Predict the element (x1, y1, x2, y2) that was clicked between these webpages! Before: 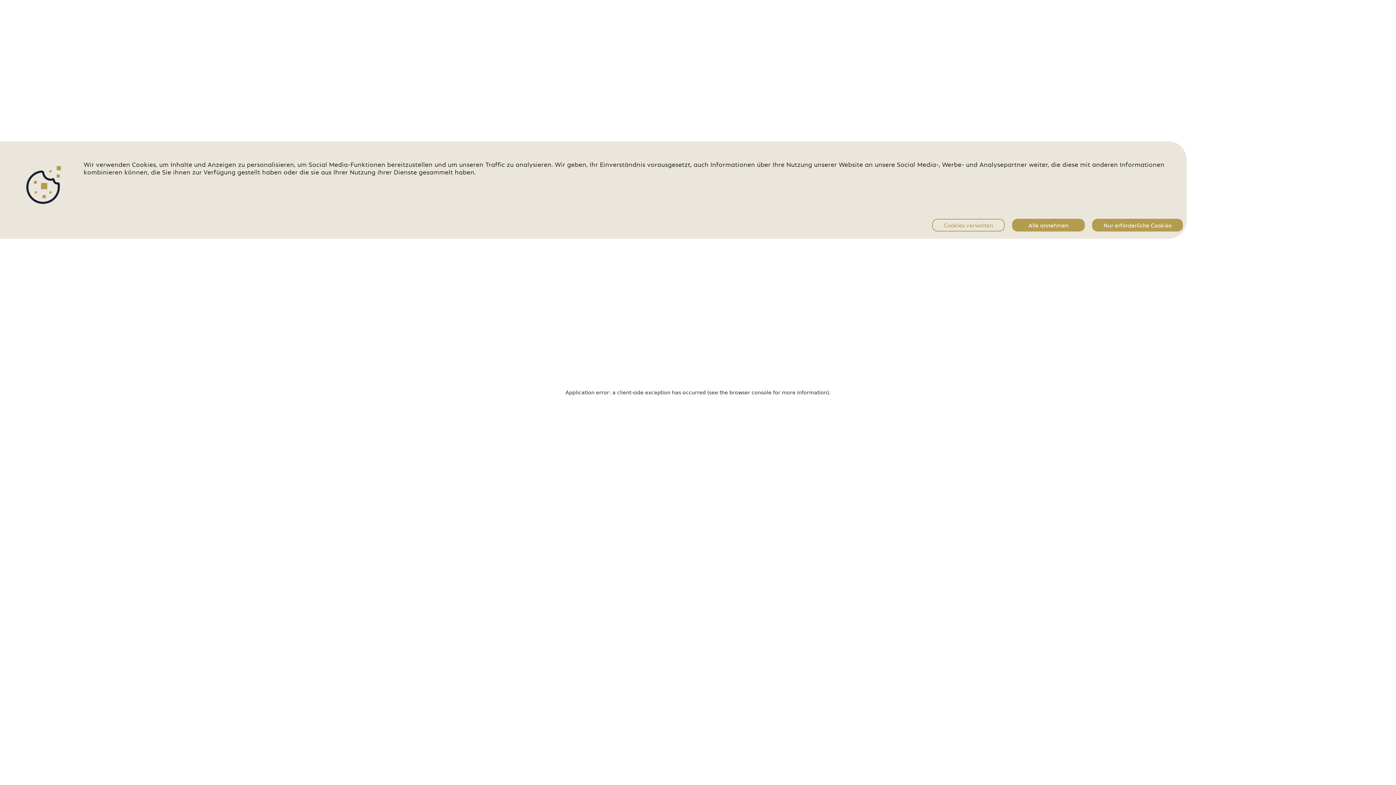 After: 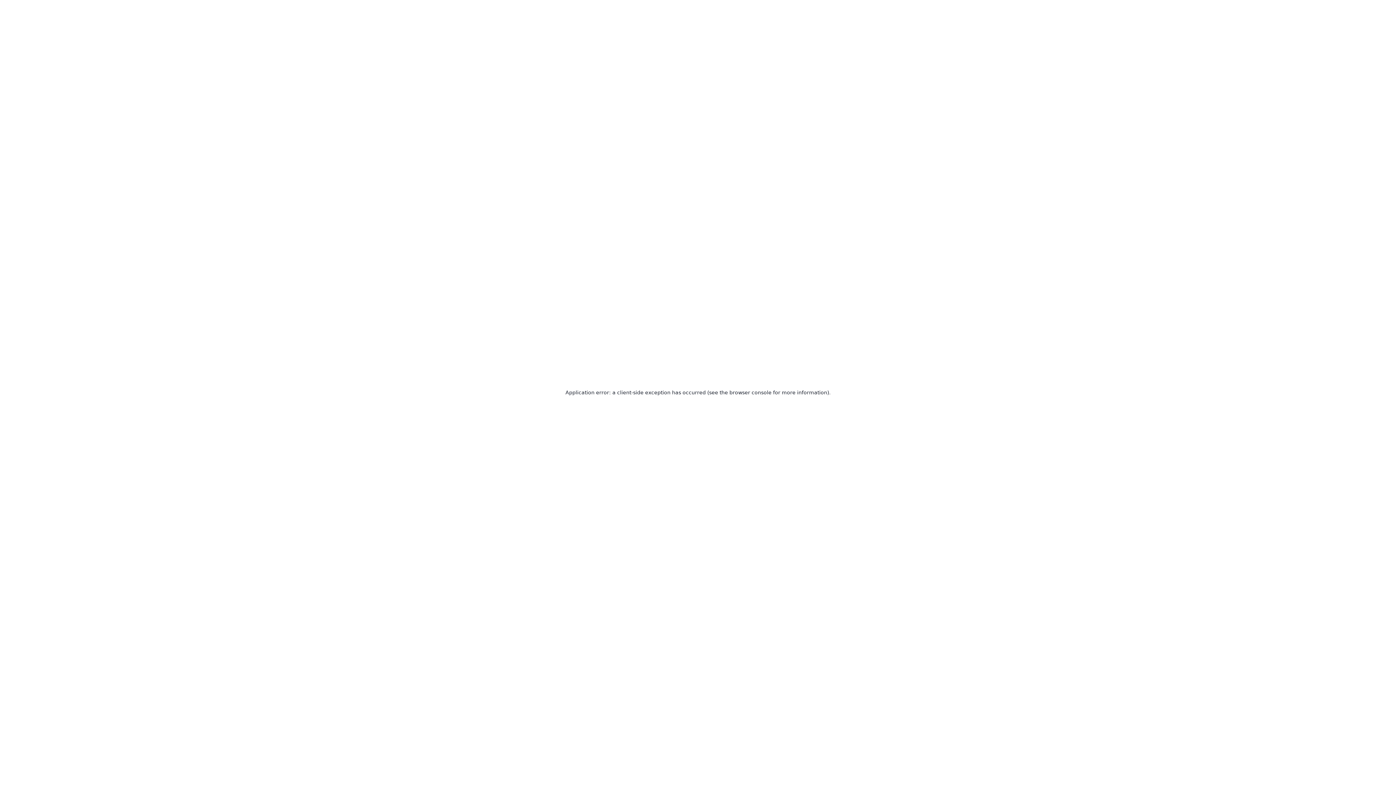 Action: label: Alle annehmen bbox: (1012, 218, 1085, 231)